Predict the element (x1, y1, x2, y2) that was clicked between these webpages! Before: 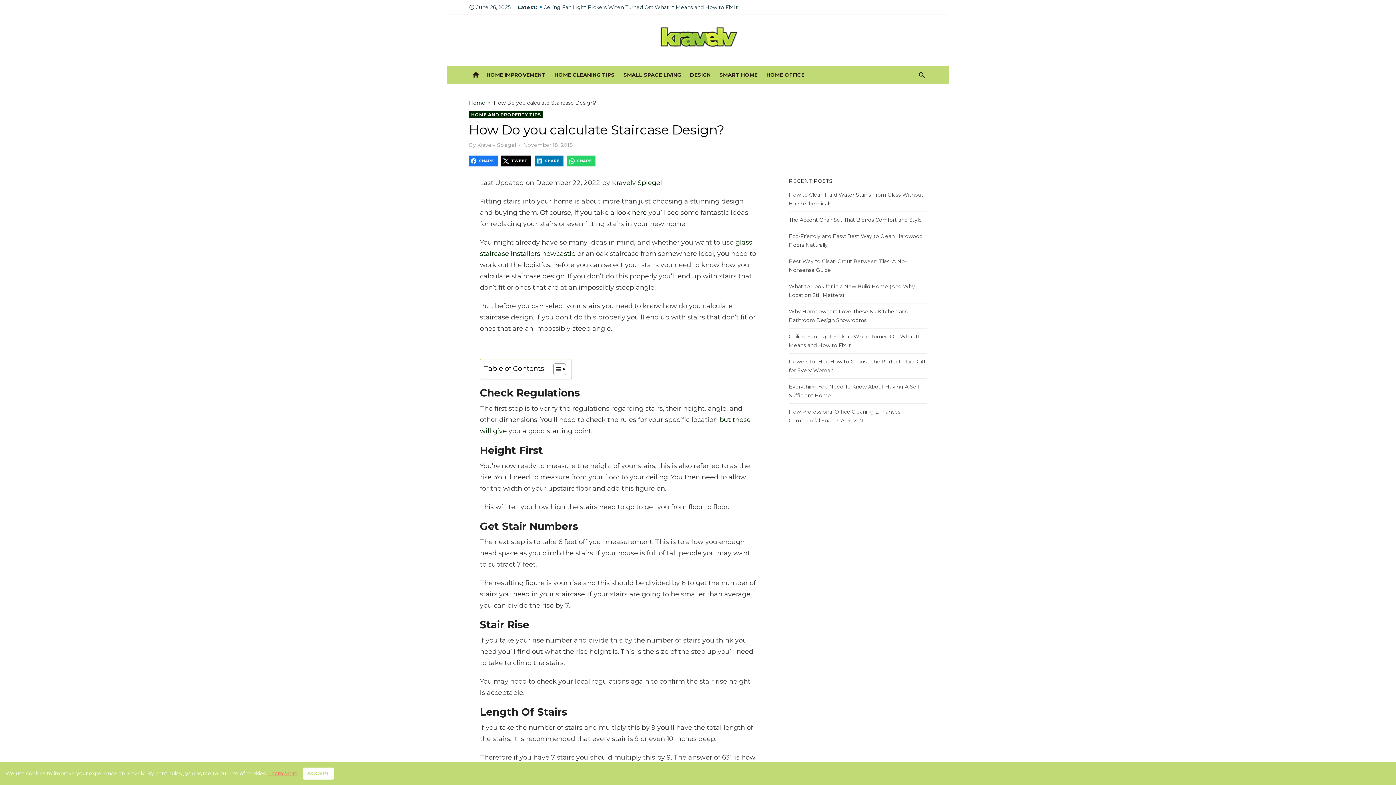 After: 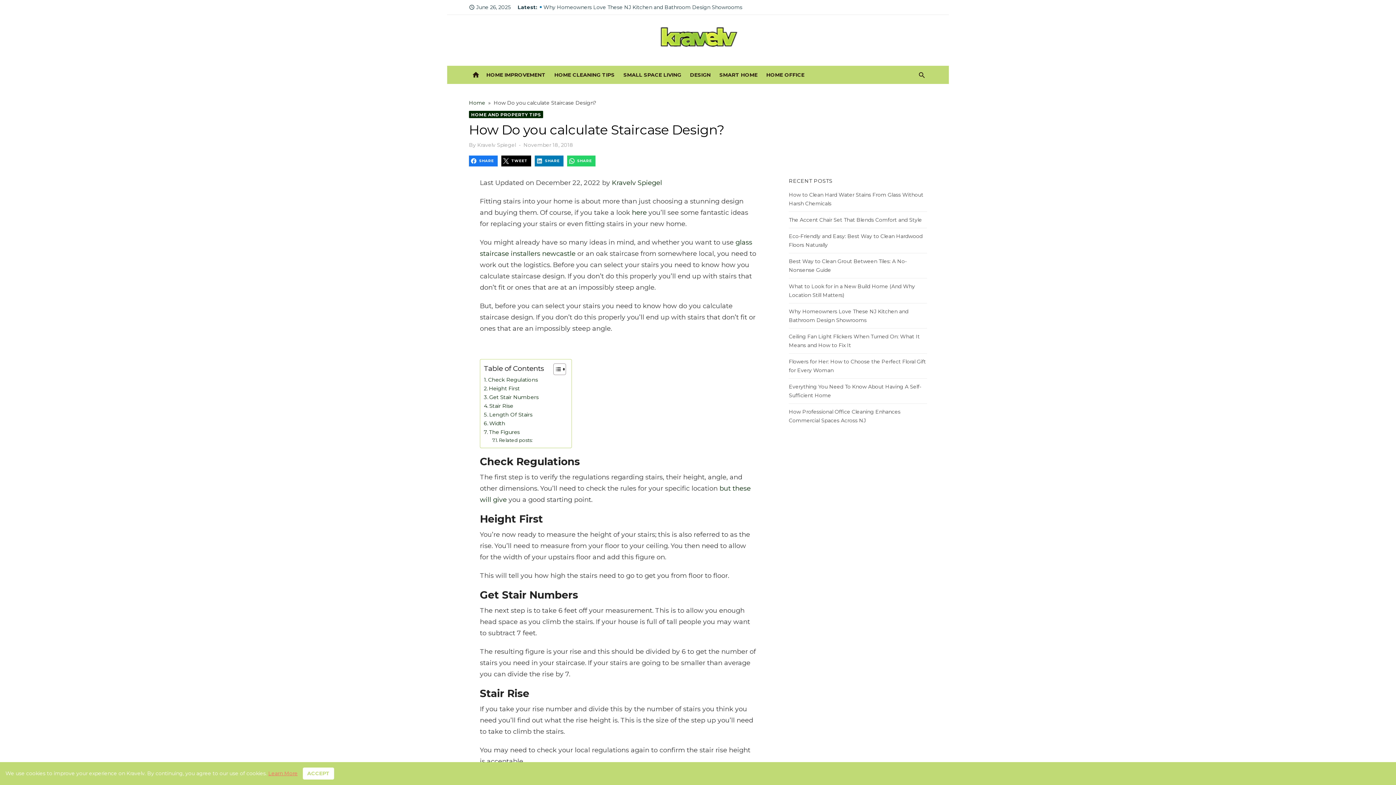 Action: label: Toggle Table of Content bbox: (548, 363, 564, 375)